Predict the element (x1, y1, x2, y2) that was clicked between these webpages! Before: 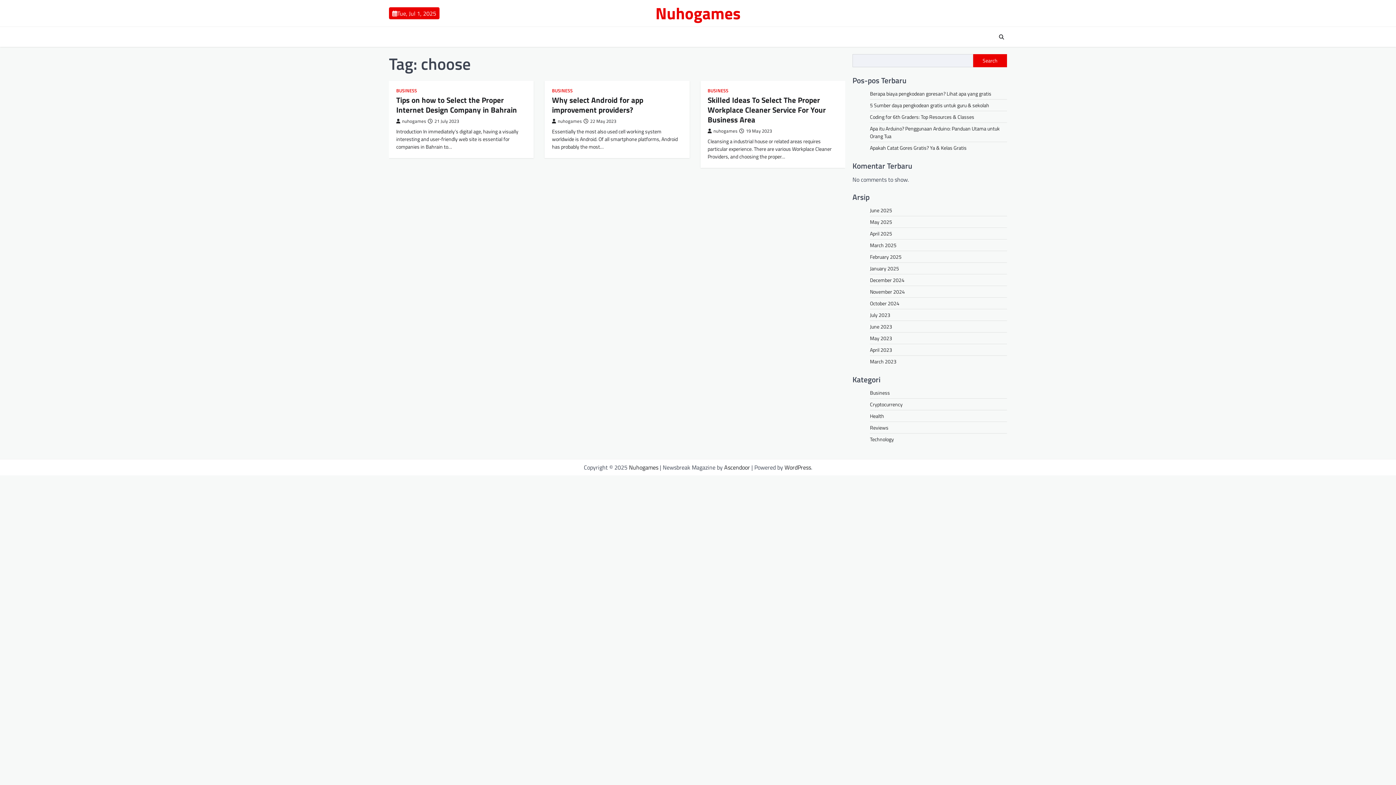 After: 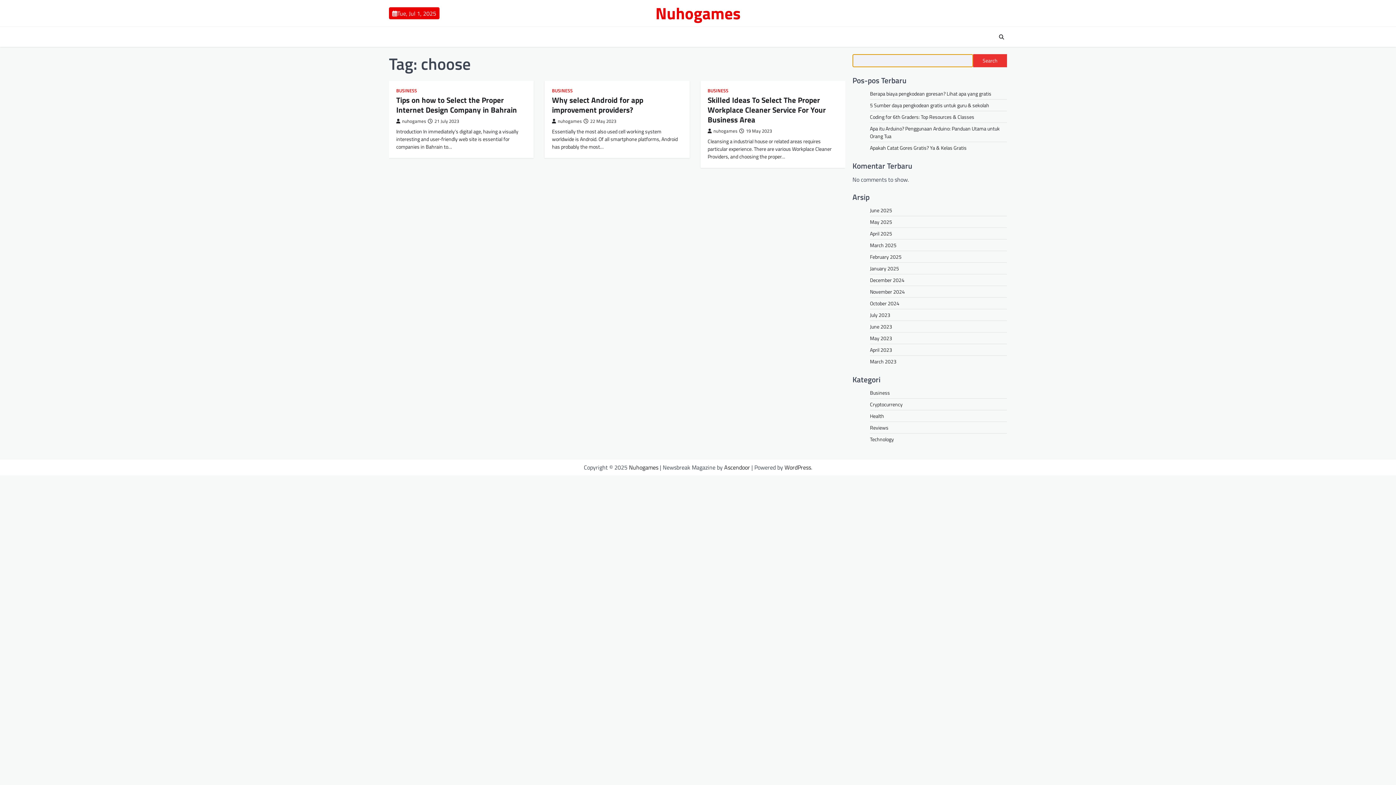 Action: bbox: (973, 54, 1007, 67) label: Search